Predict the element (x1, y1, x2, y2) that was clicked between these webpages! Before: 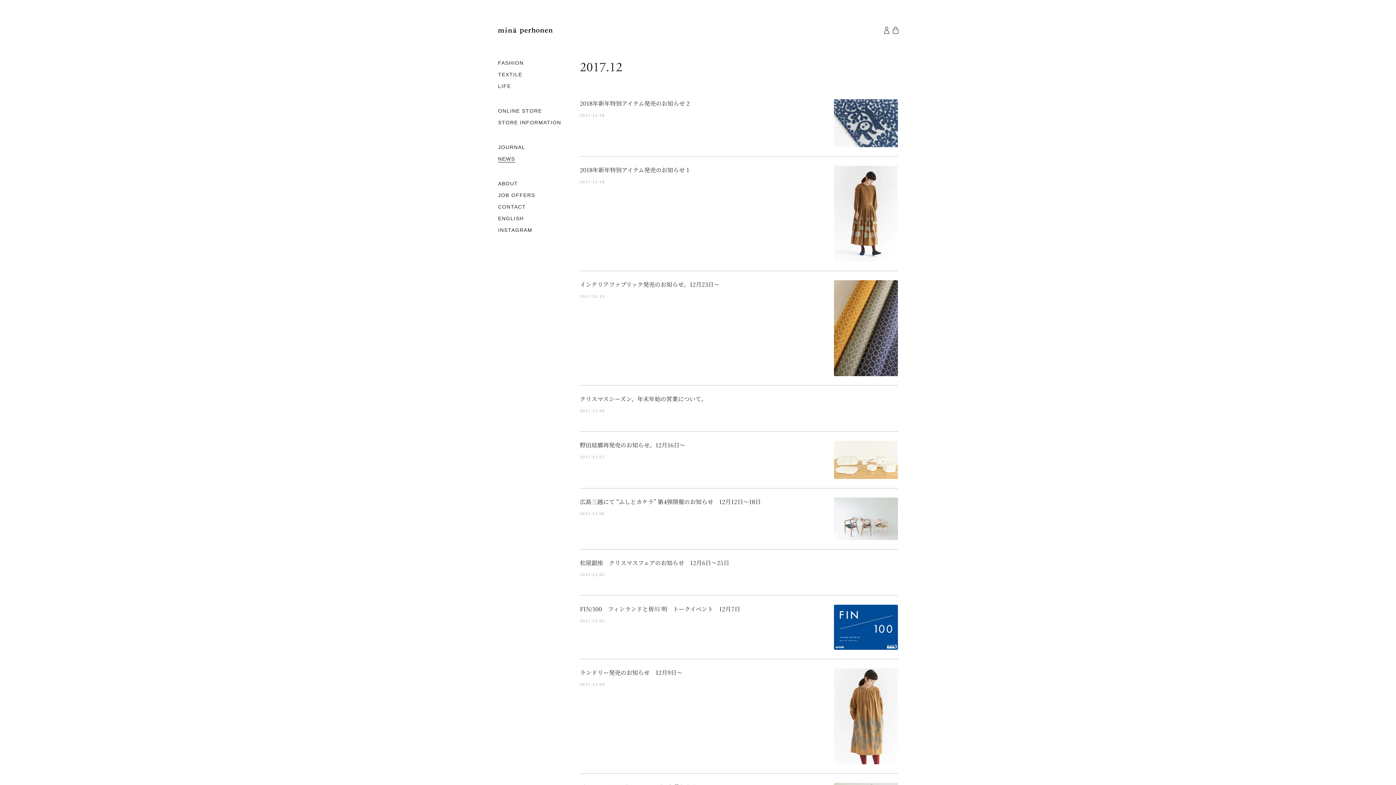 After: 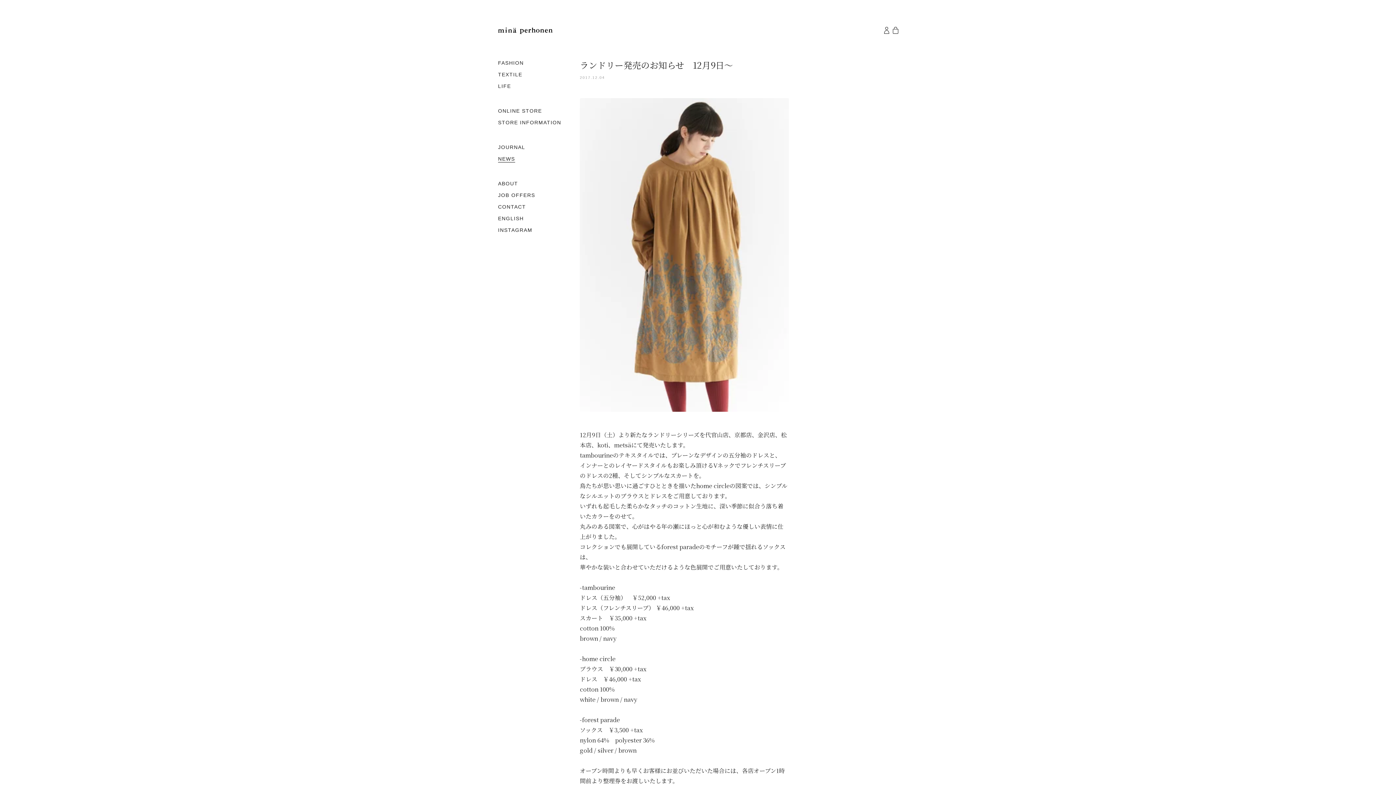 Action: bbox: (580, 668, 898, 764) label: ランドリー発売のお知らせ　12月9日〜
2017.12.04
	